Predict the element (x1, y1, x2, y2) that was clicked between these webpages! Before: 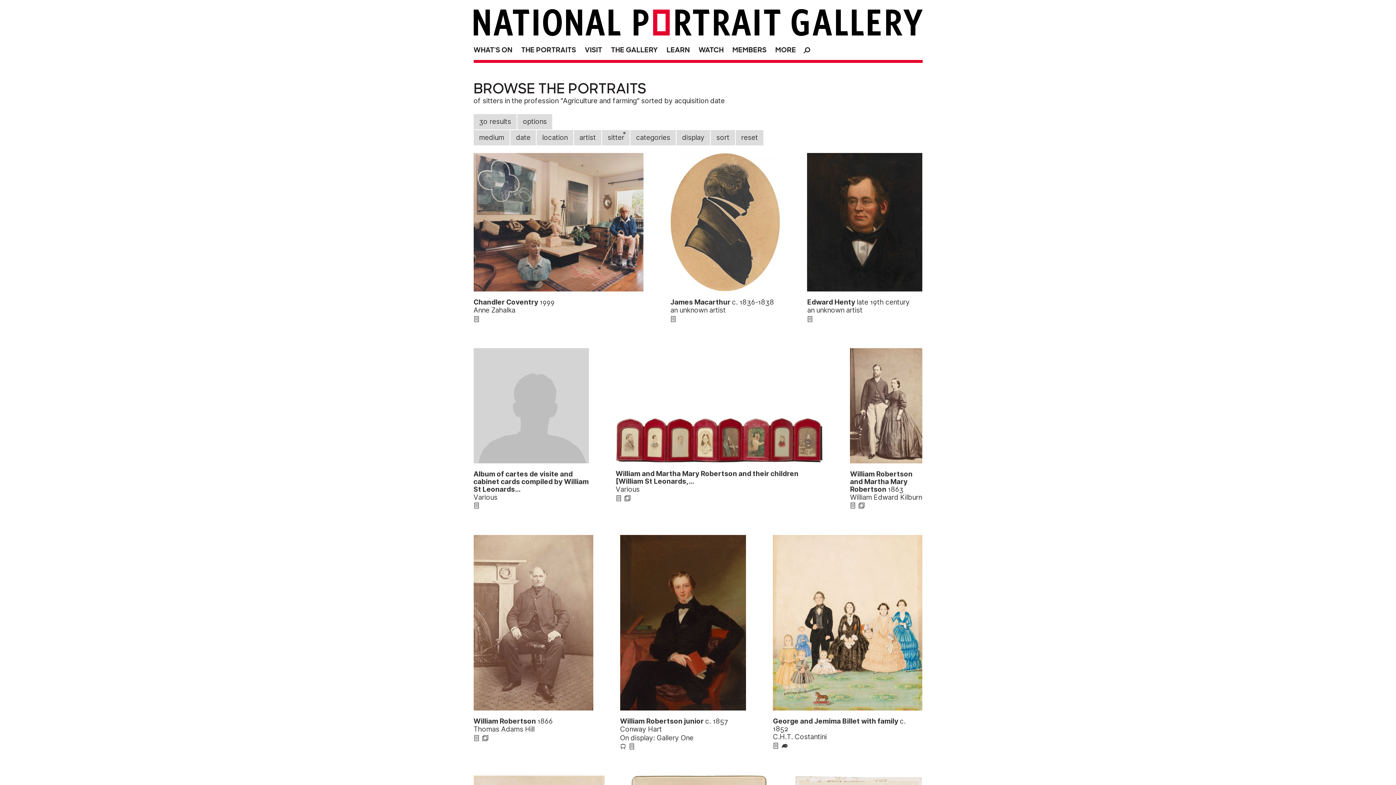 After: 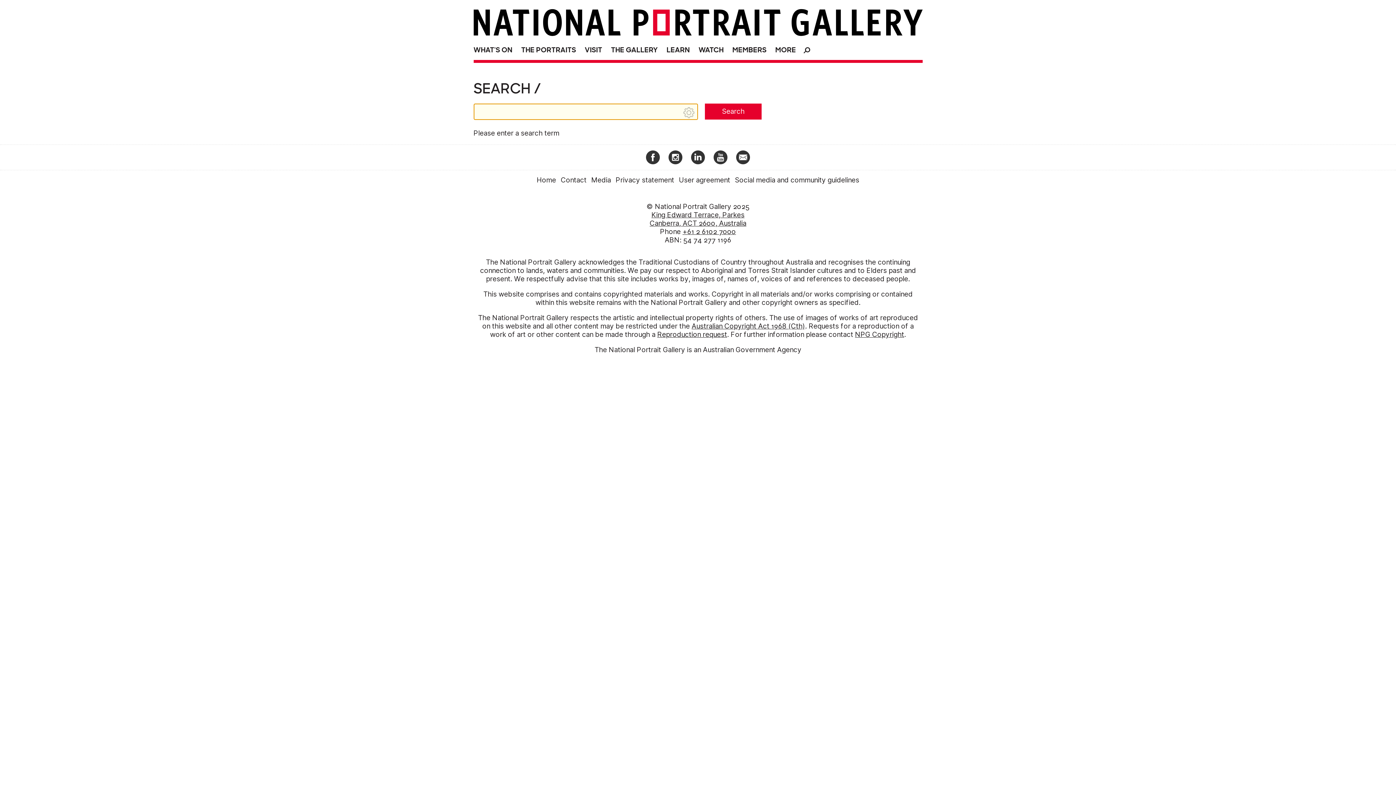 Action: label: O bbox: (801, 41, 814, 56)